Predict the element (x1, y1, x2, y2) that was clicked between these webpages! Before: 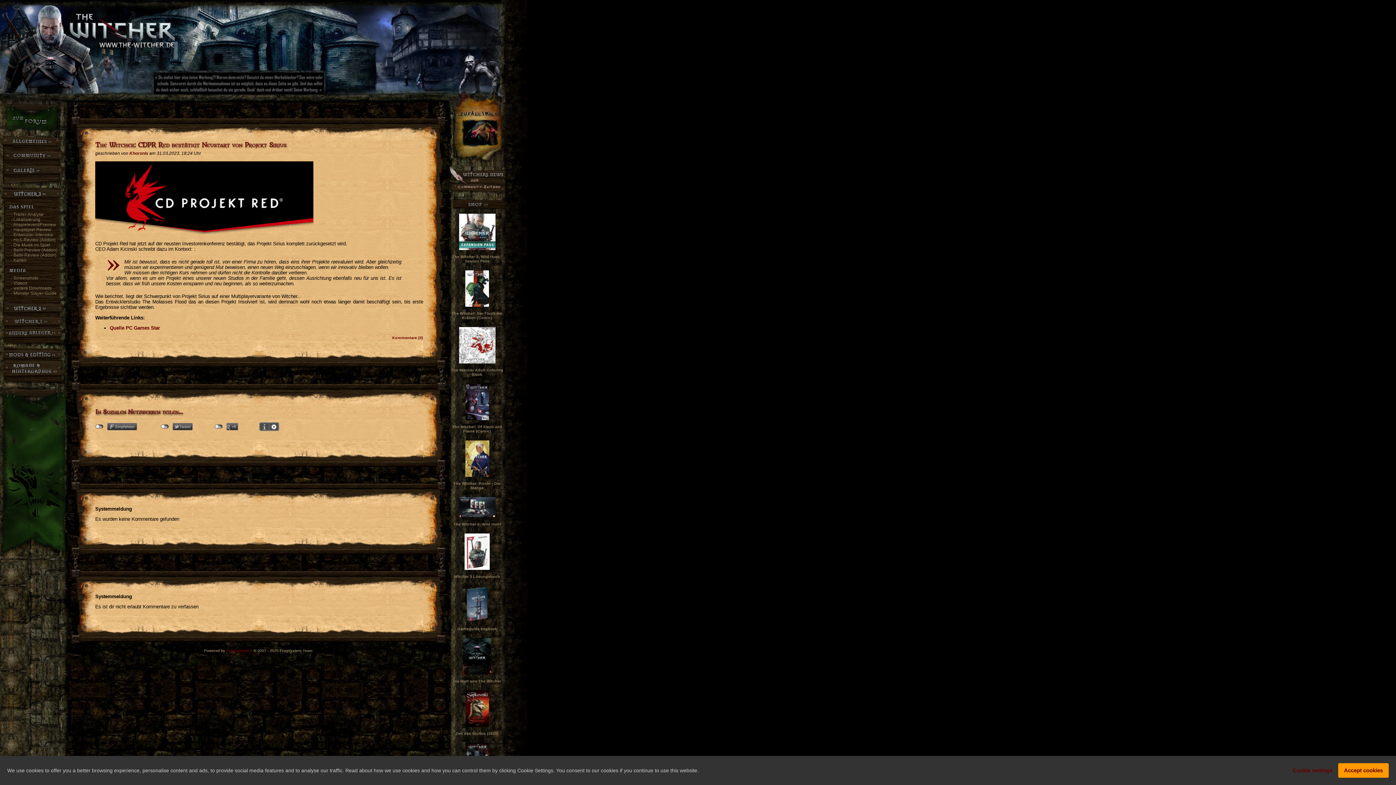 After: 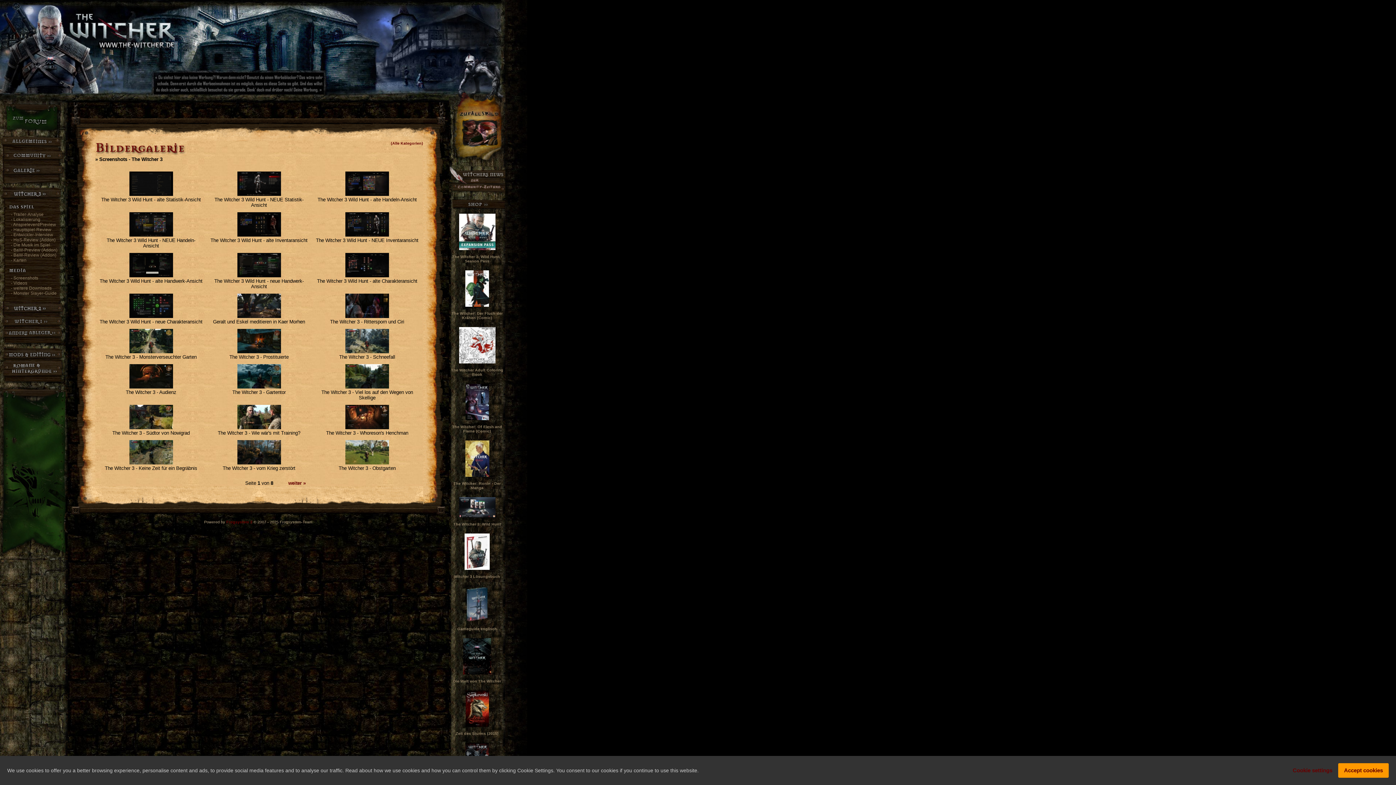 Action: bbox: (10, 275, 38, 280) label: - Screenshots